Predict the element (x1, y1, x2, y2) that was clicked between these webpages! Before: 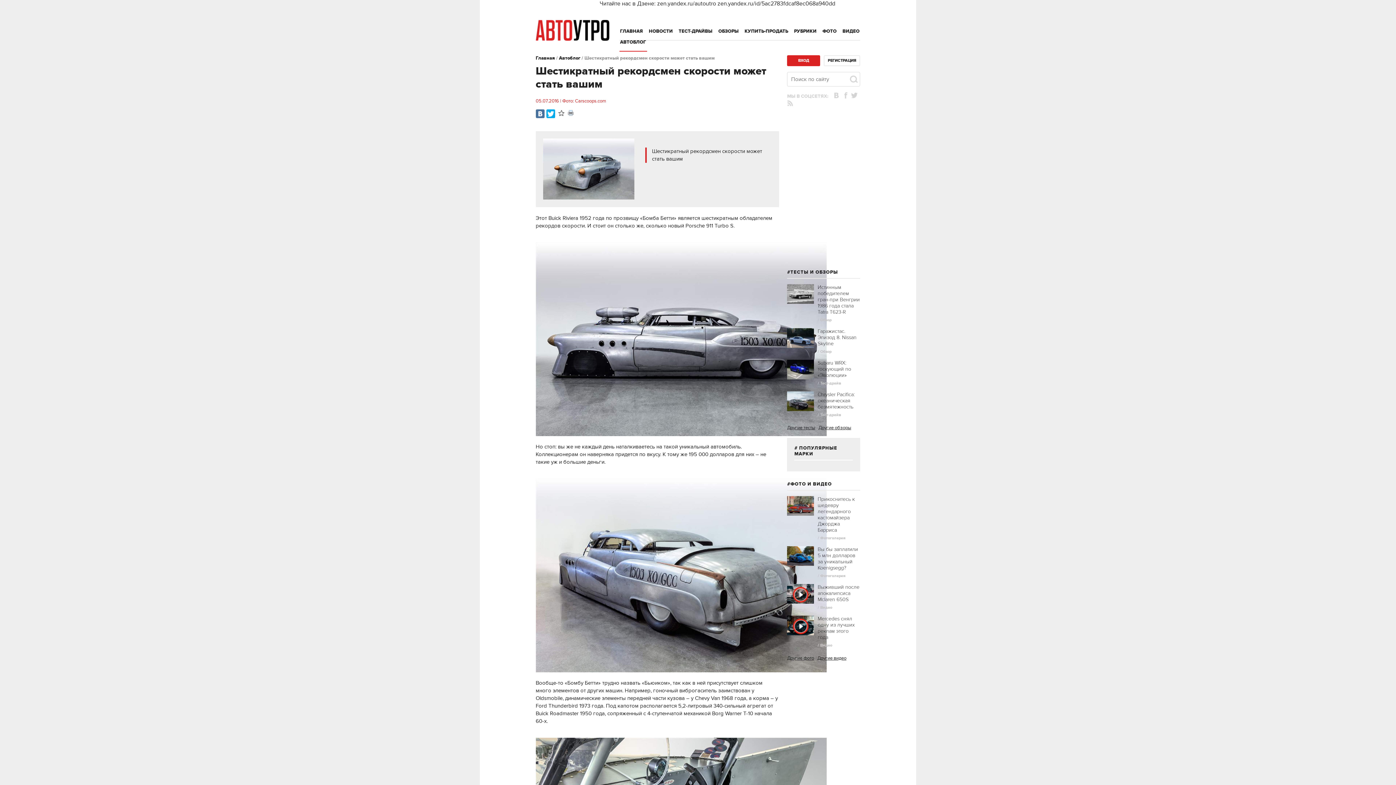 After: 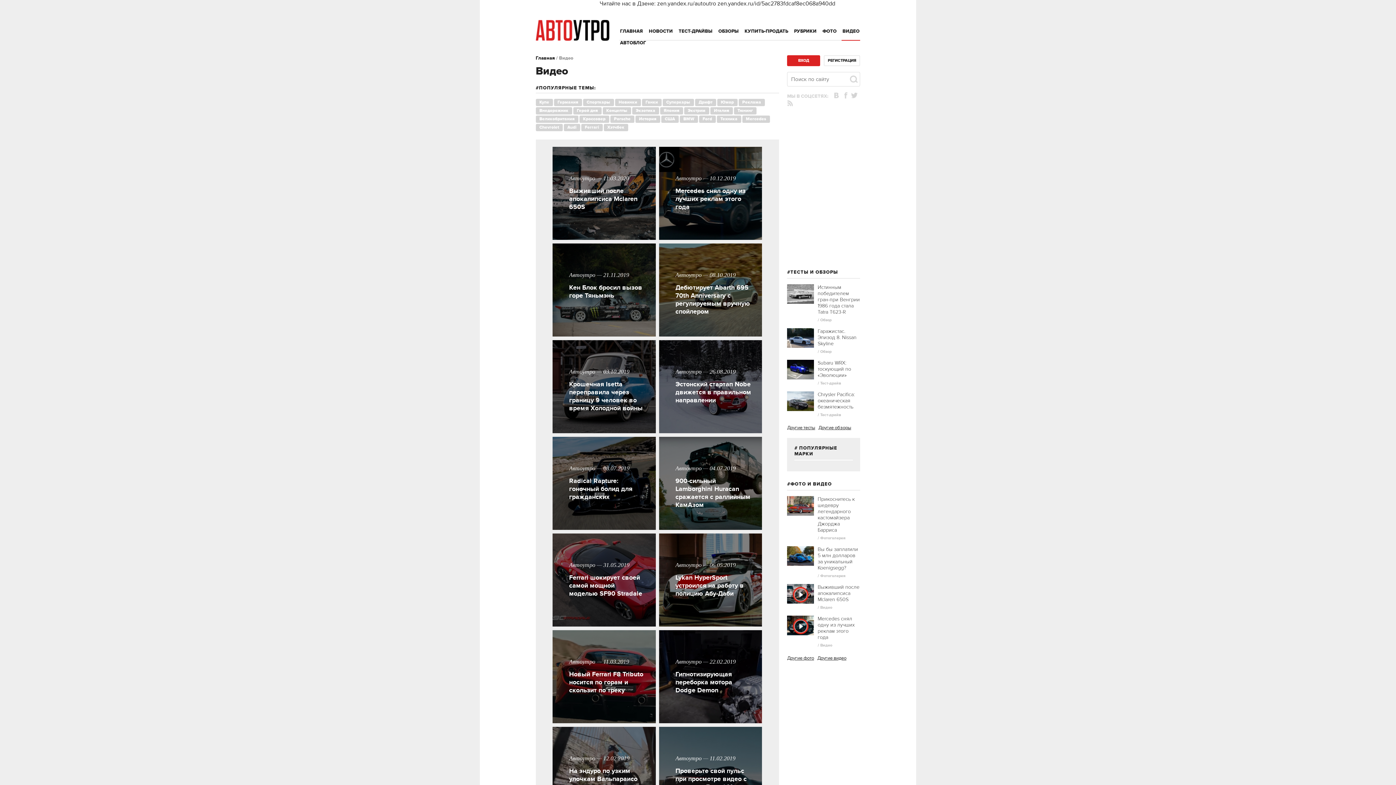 Action: bbox: (817, 655, 846, 661) label: Другие видео